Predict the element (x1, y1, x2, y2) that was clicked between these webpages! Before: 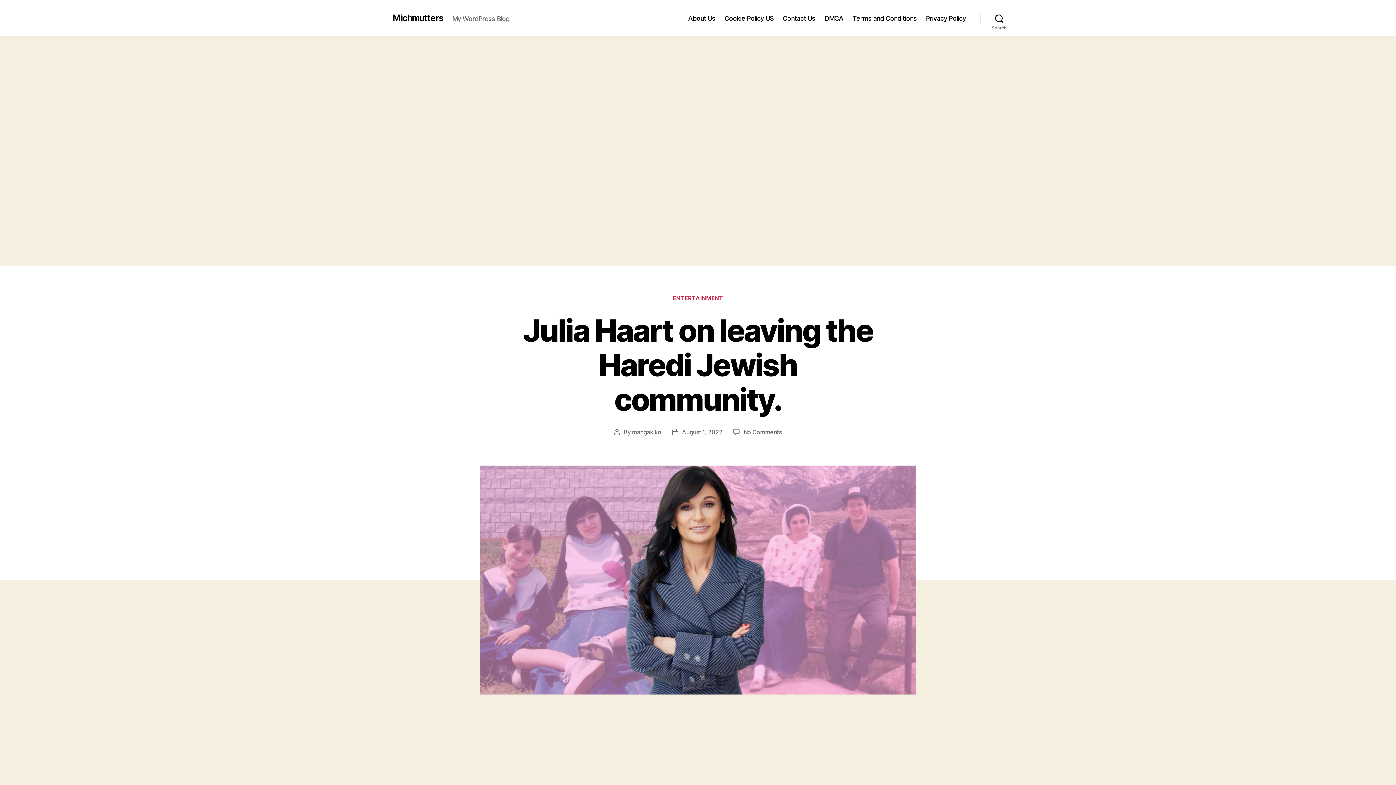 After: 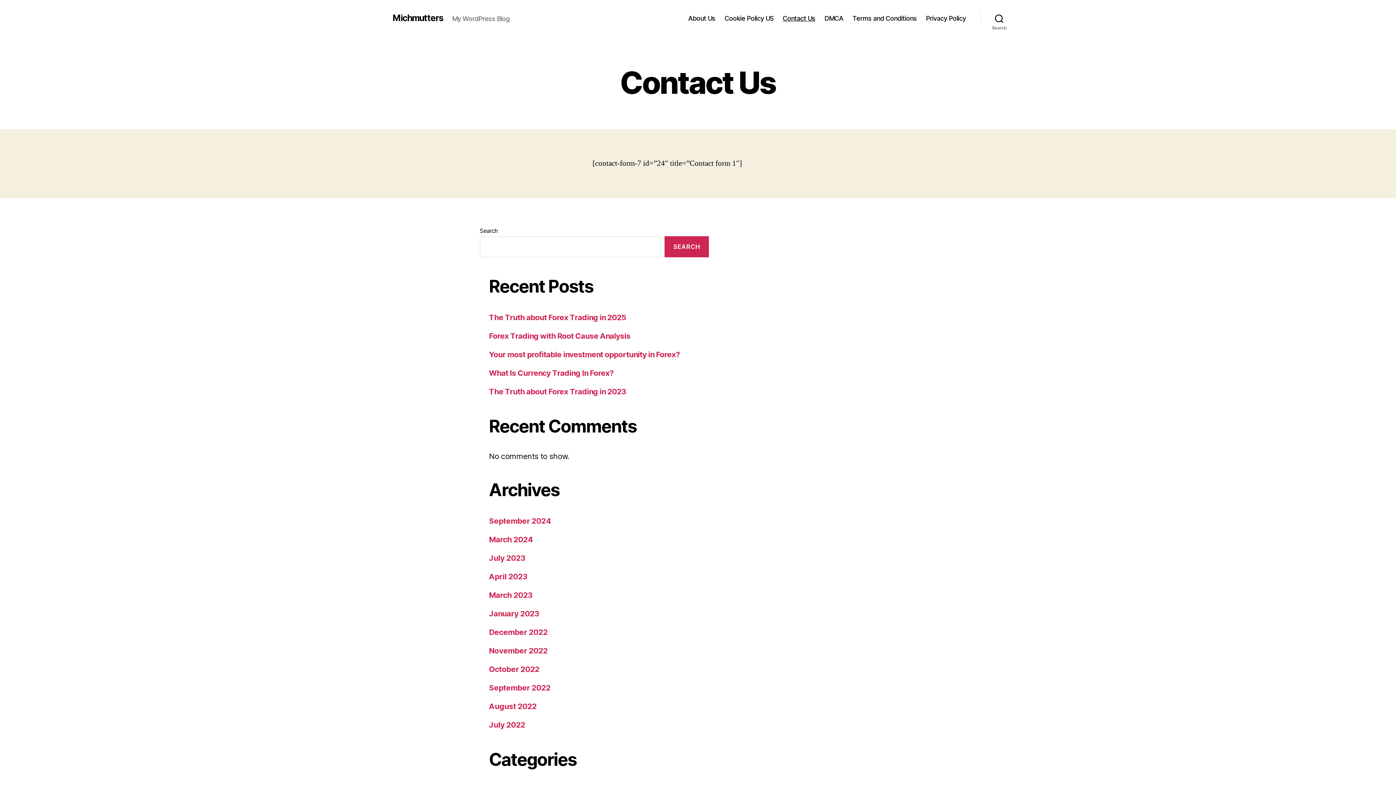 Action: bbox: (782, 14, 815, 22) label: Contact Us